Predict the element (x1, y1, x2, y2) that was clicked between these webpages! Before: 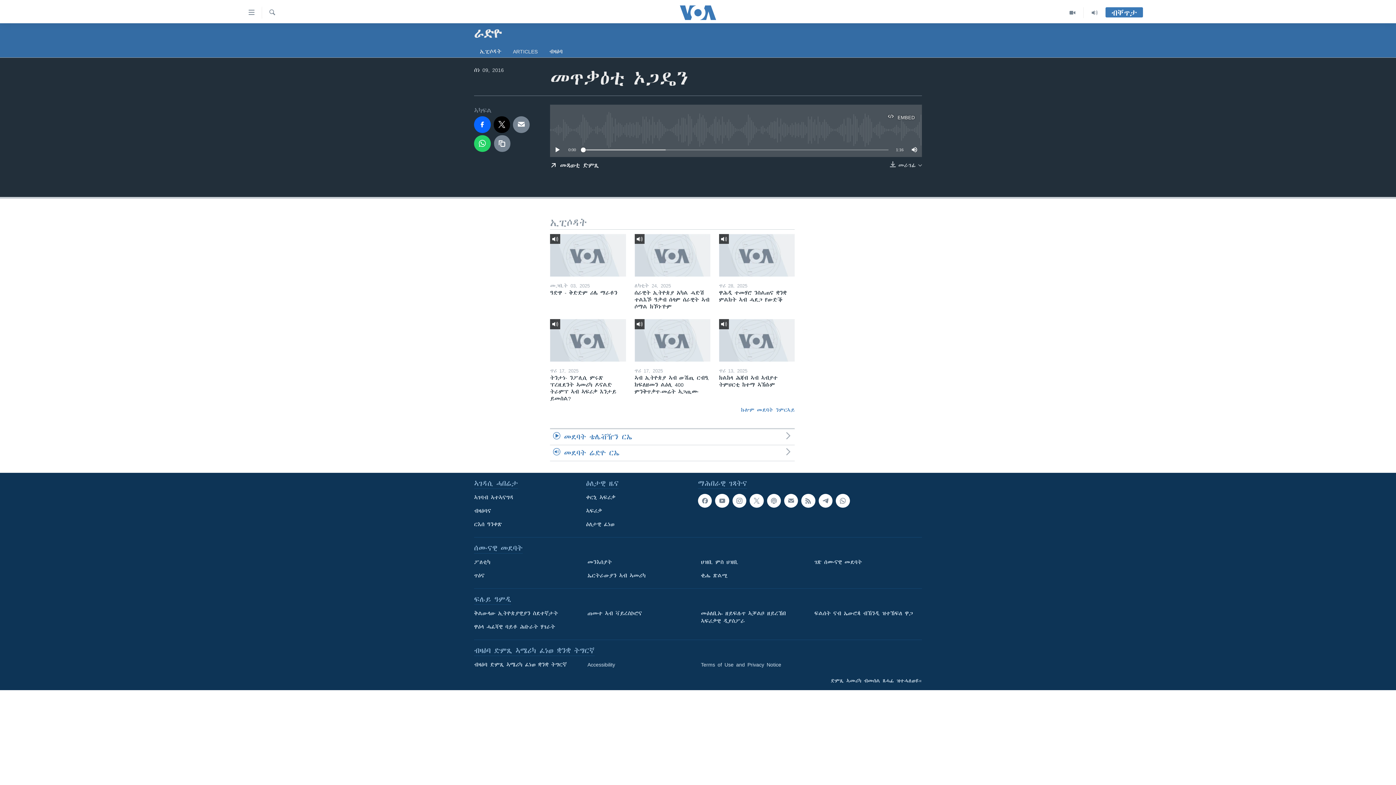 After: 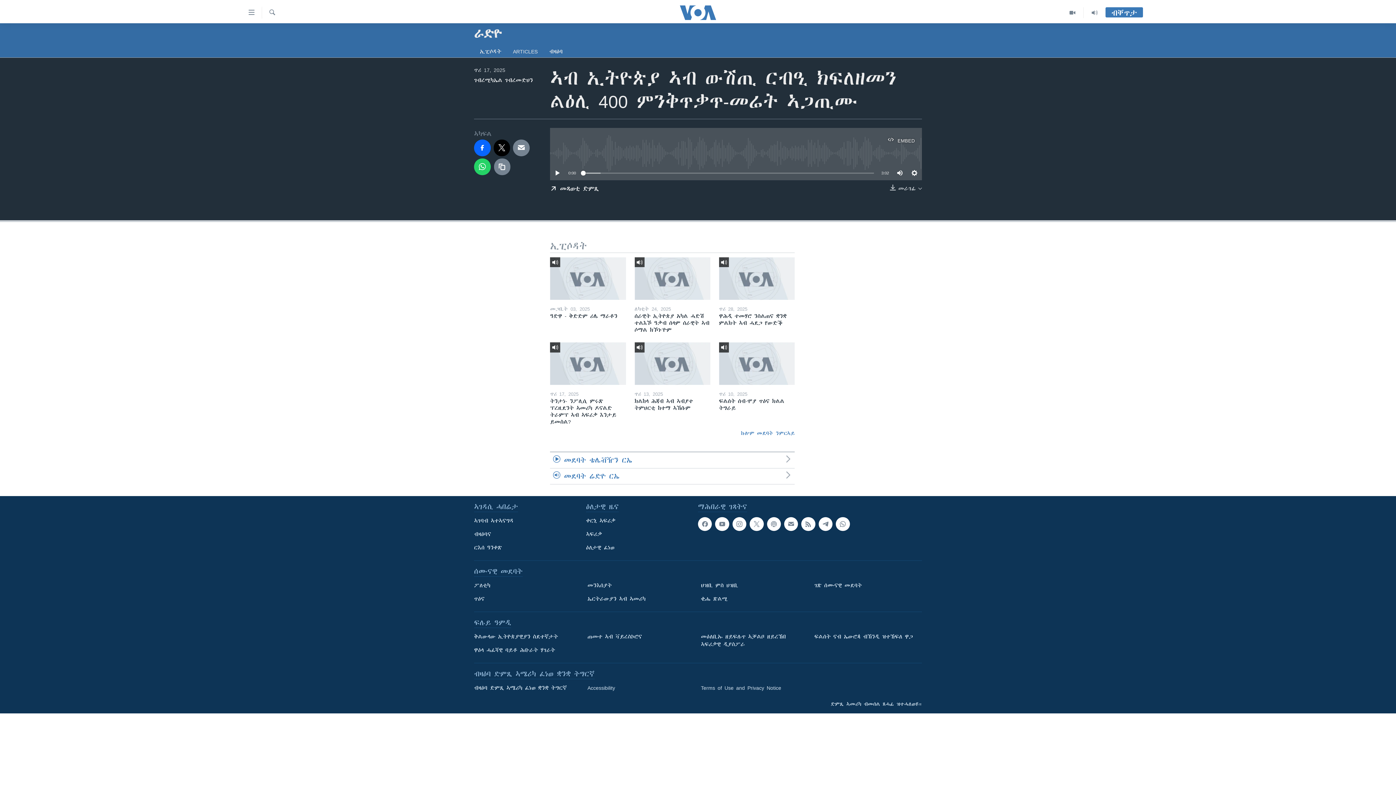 Action: bbox: (634, 319, 710, 361)